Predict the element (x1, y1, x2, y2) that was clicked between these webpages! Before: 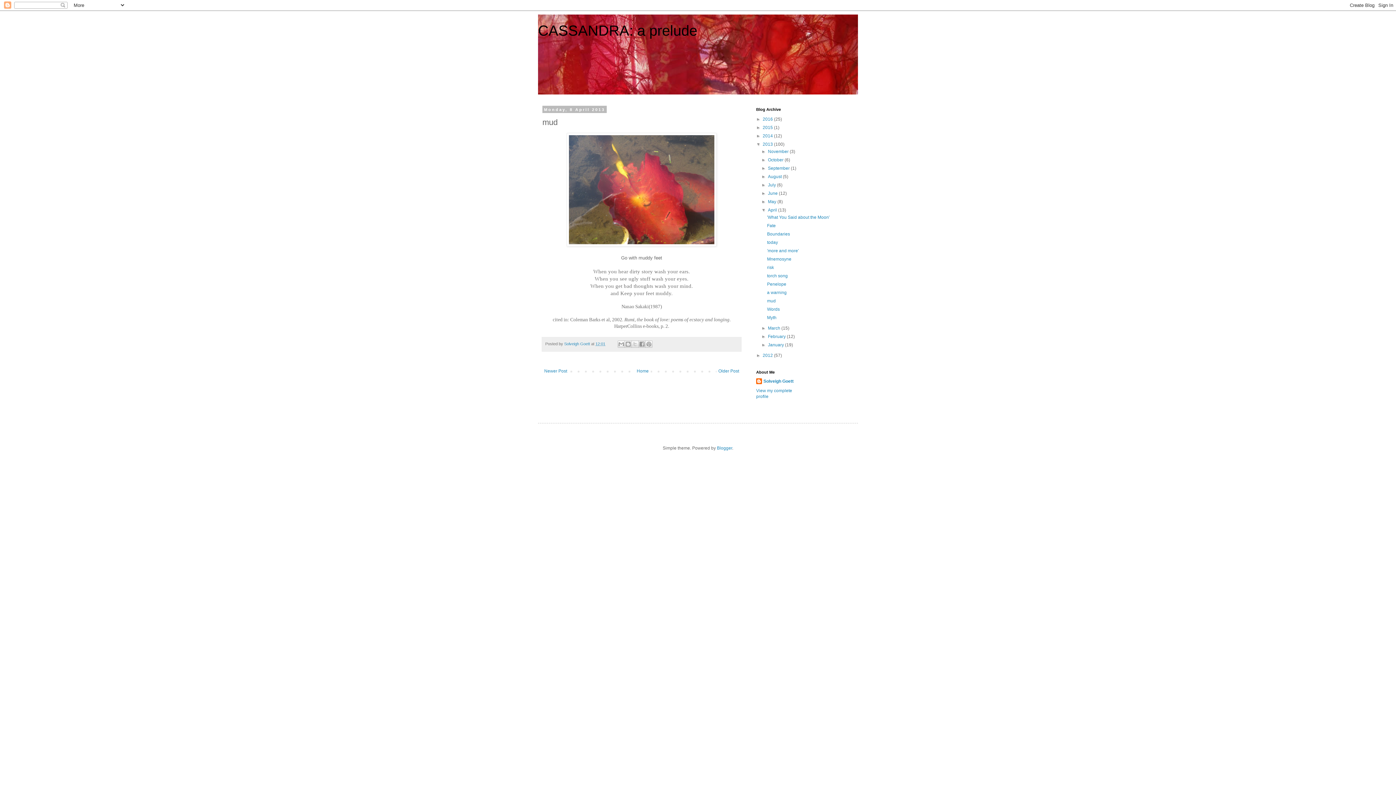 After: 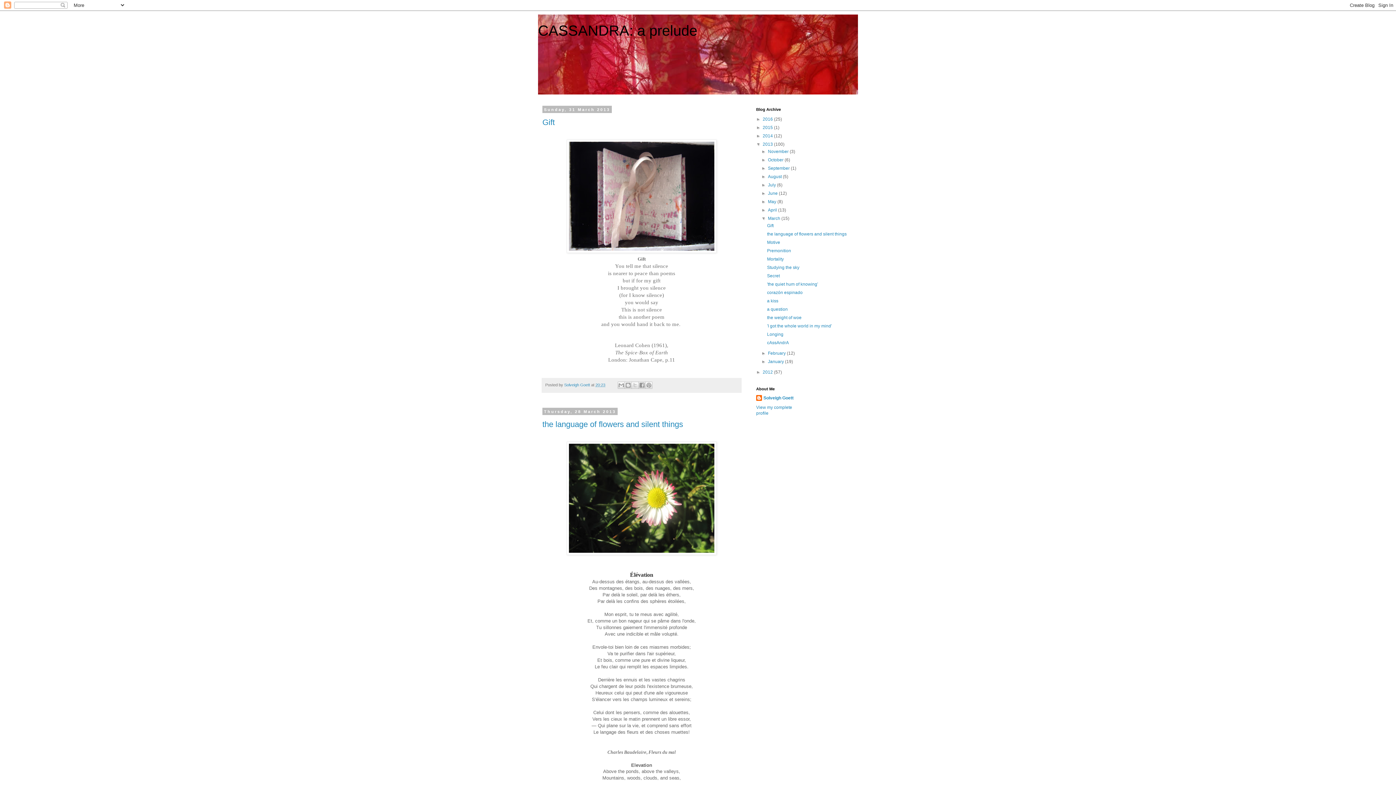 Action: bbox: (768, 325, 781, 330) label: March 